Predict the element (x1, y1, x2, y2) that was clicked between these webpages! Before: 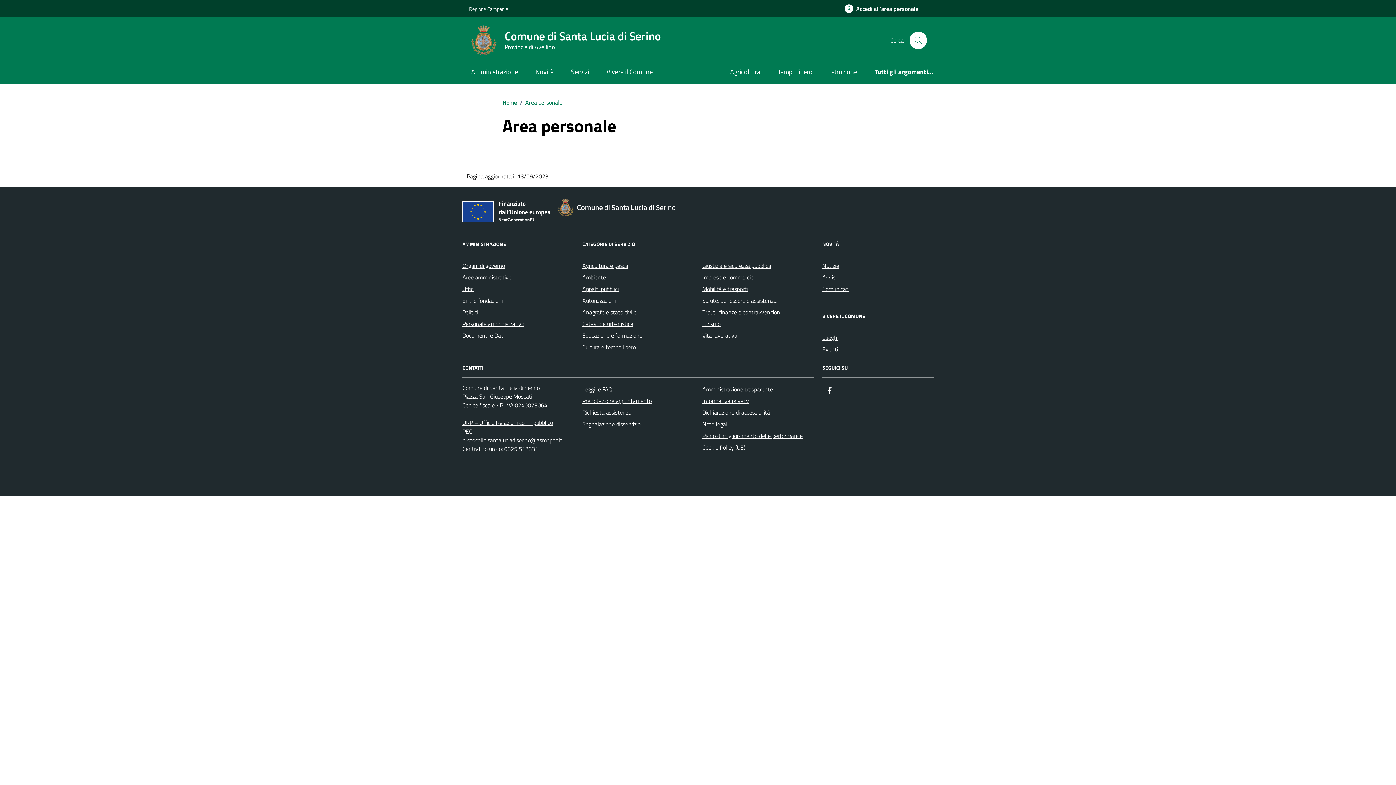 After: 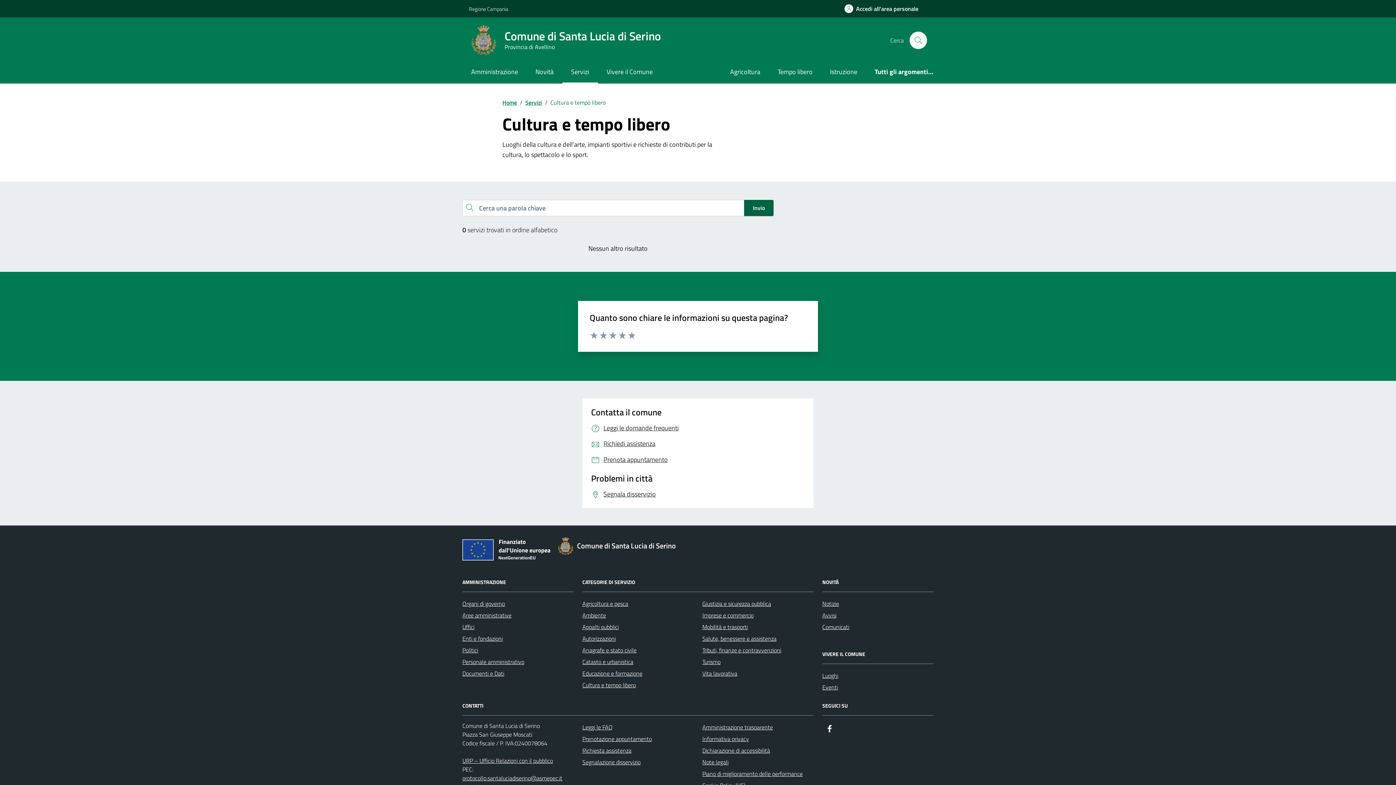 Action: label: Cultura e tempo libero bbox: (582, 341, 636, 352)